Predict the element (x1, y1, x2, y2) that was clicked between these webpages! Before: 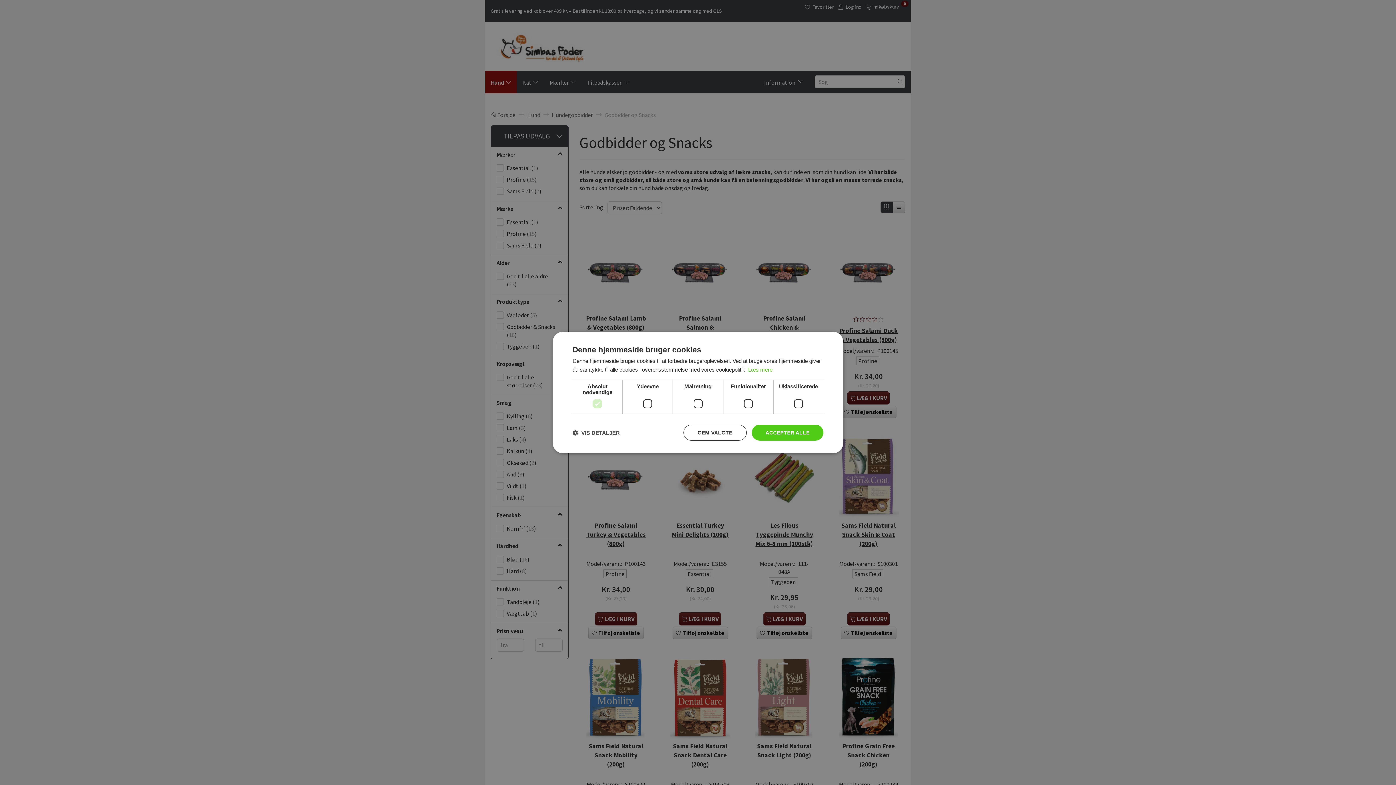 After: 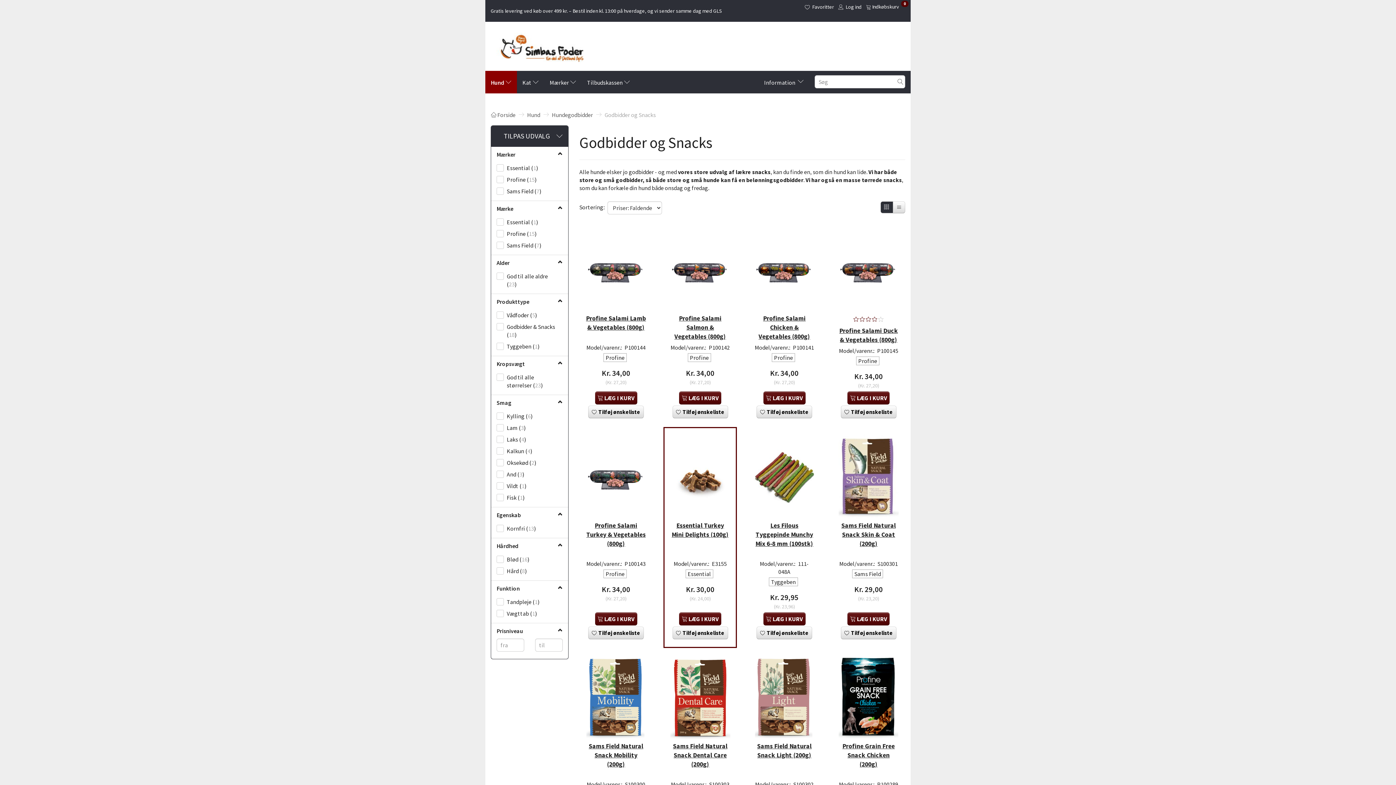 Action: bbox: (683, 424, 746, 440) label: GEM VALGTE